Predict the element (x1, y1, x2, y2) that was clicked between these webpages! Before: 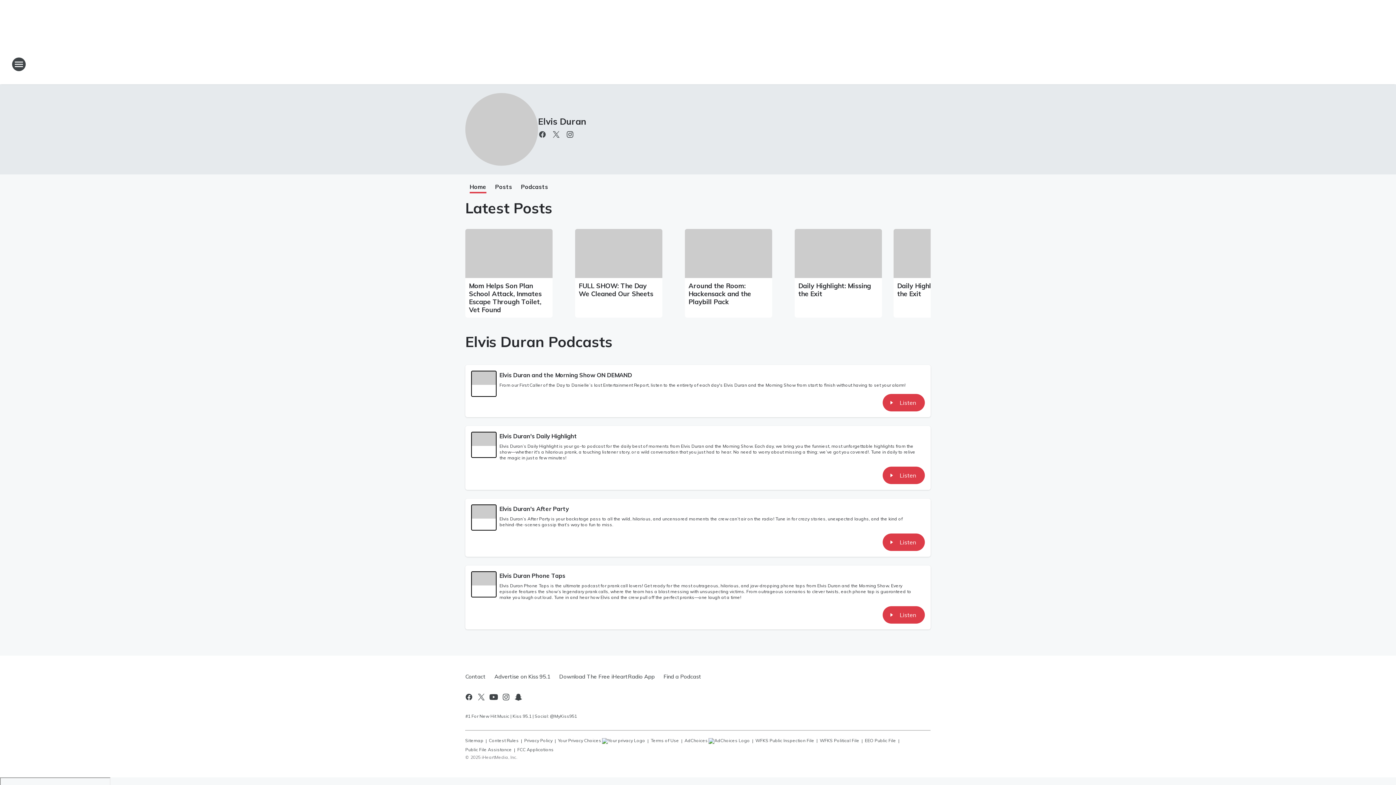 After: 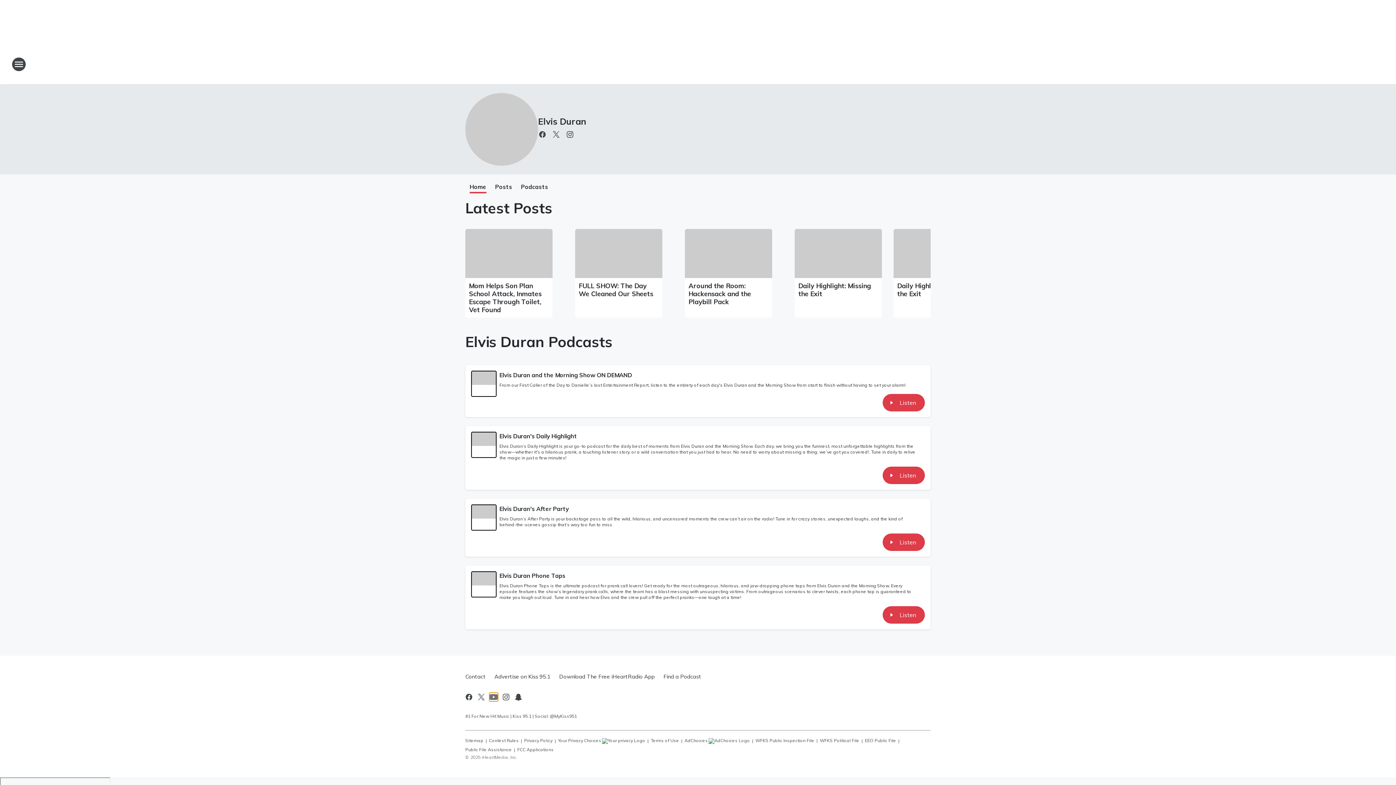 Action: label: Visit us on youtube bbox: (489, 692, 498, 701)